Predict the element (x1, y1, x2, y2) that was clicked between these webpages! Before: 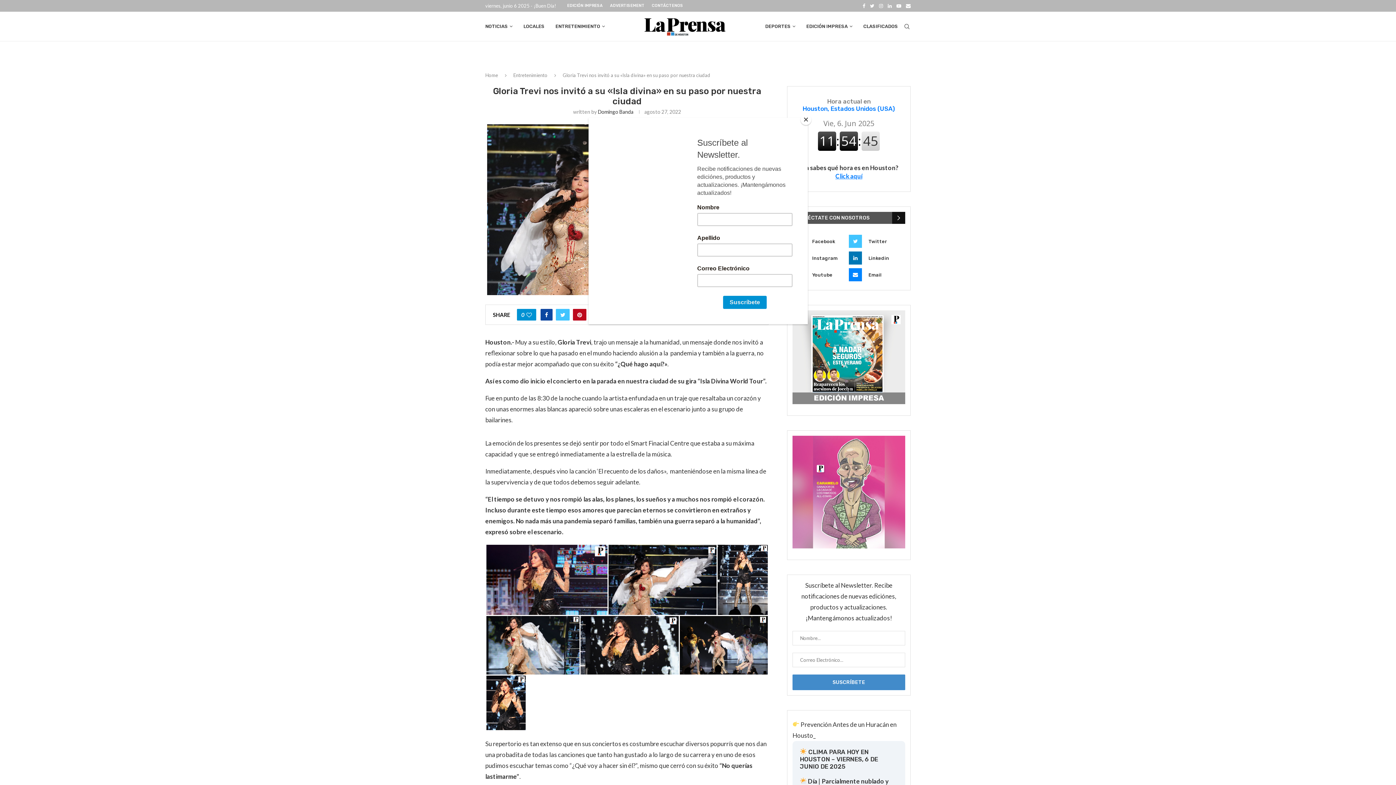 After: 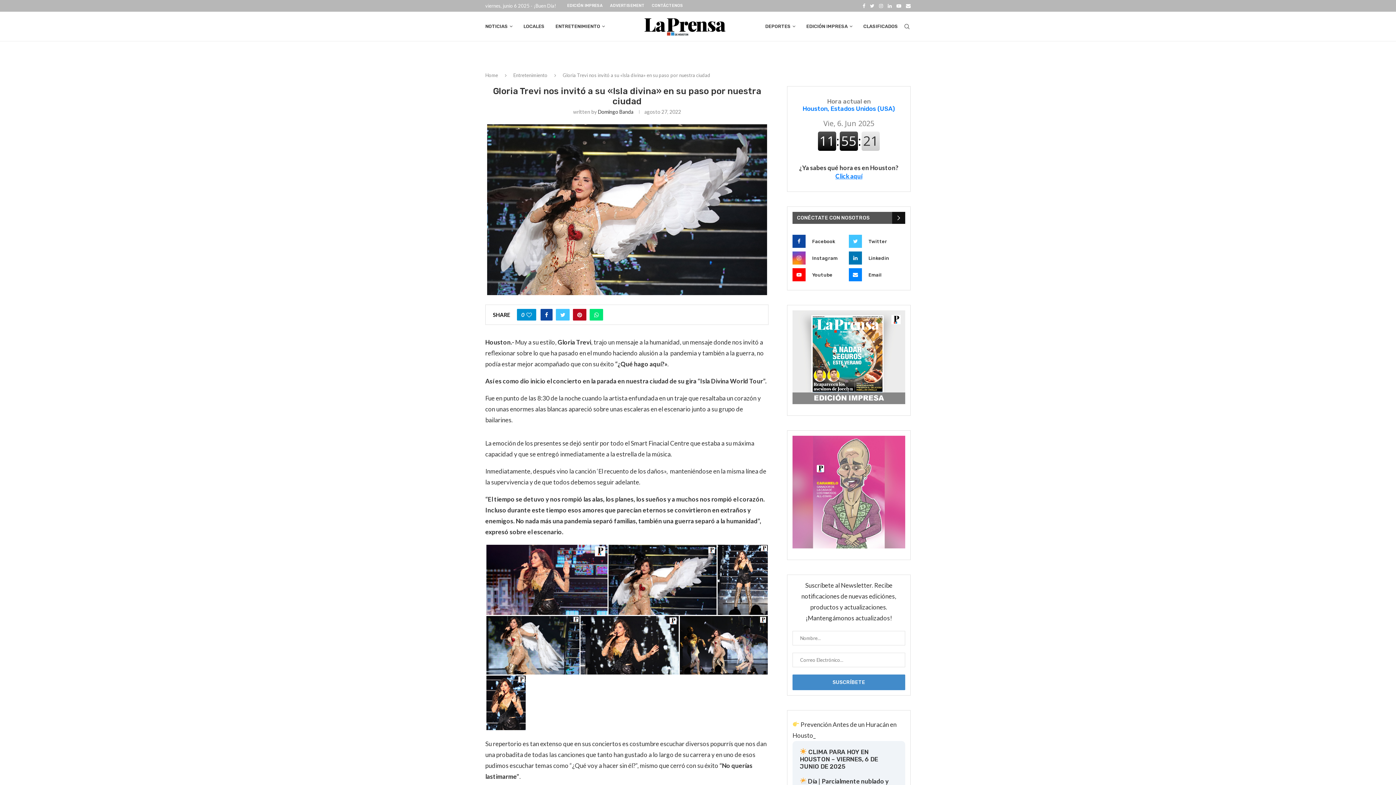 Action: label: Close bbox: (800, 114, 811, 125)